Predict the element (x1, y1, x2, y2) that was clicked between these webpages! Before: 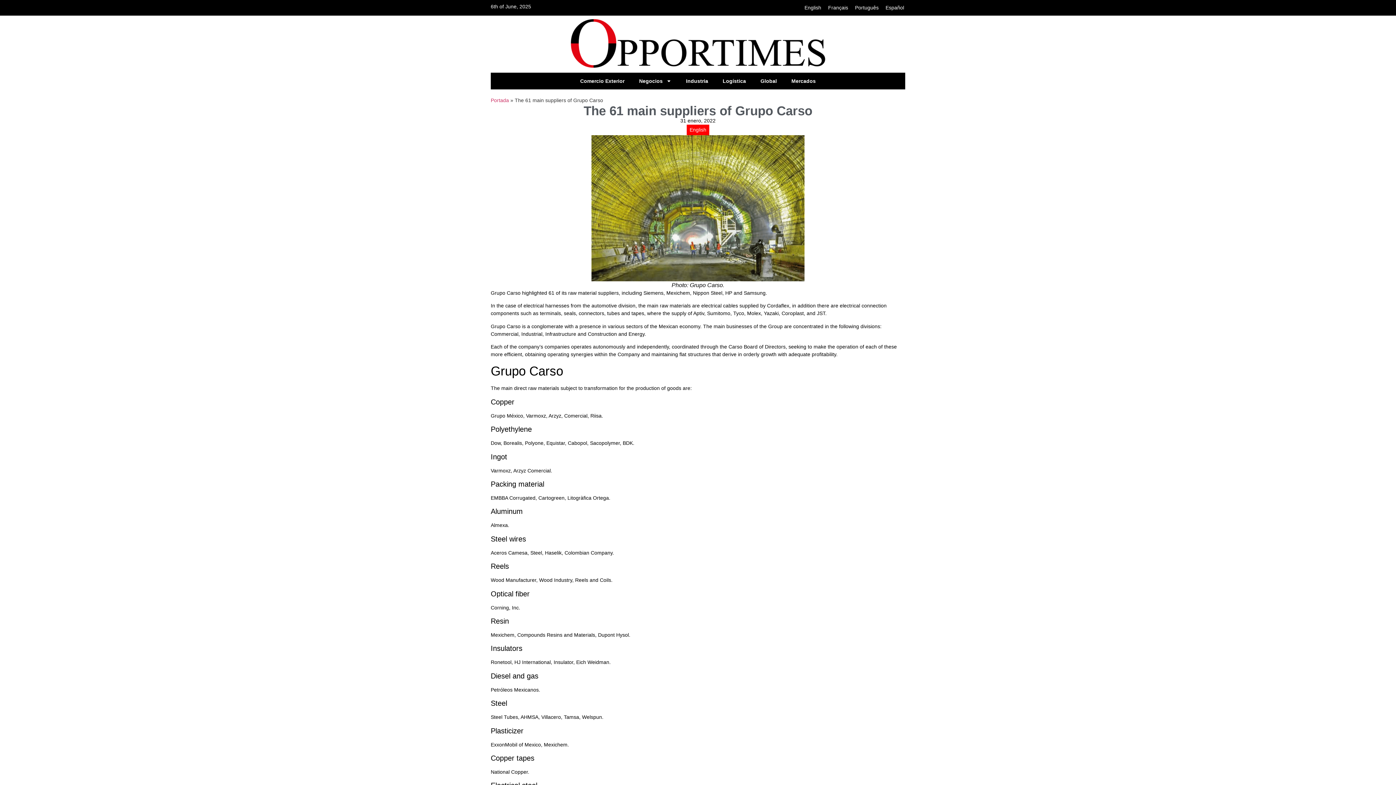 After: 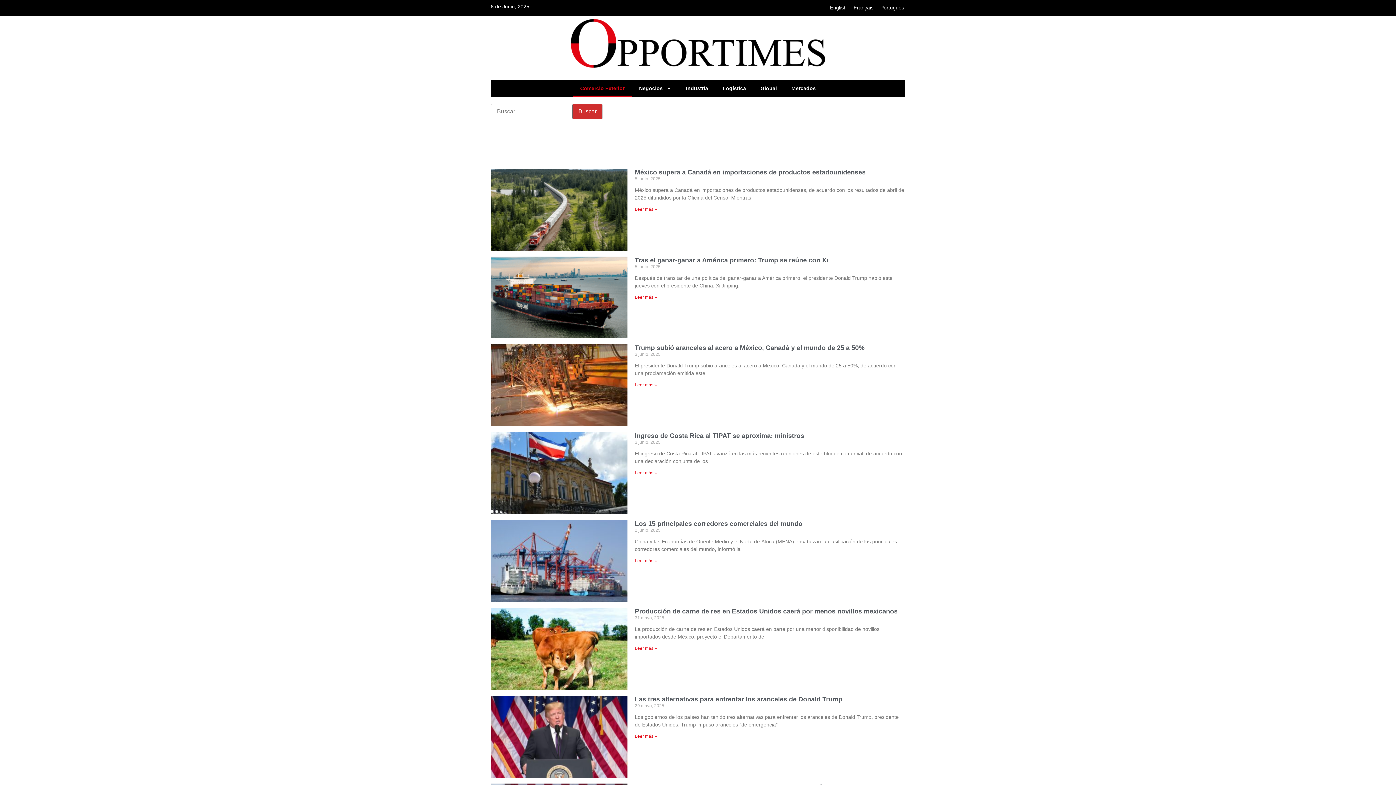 Action: bbox: (573, 72, 632, 89) label: Comercio Exterior